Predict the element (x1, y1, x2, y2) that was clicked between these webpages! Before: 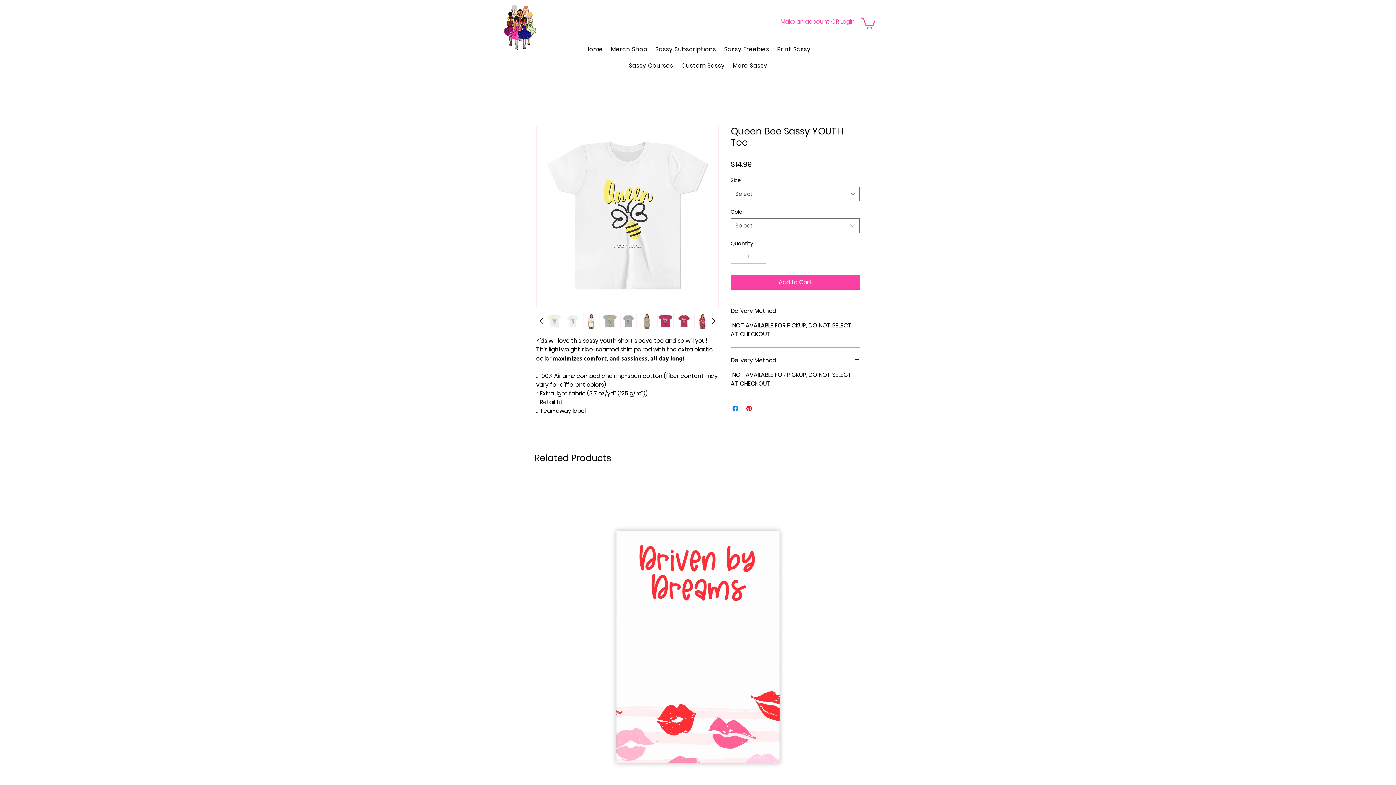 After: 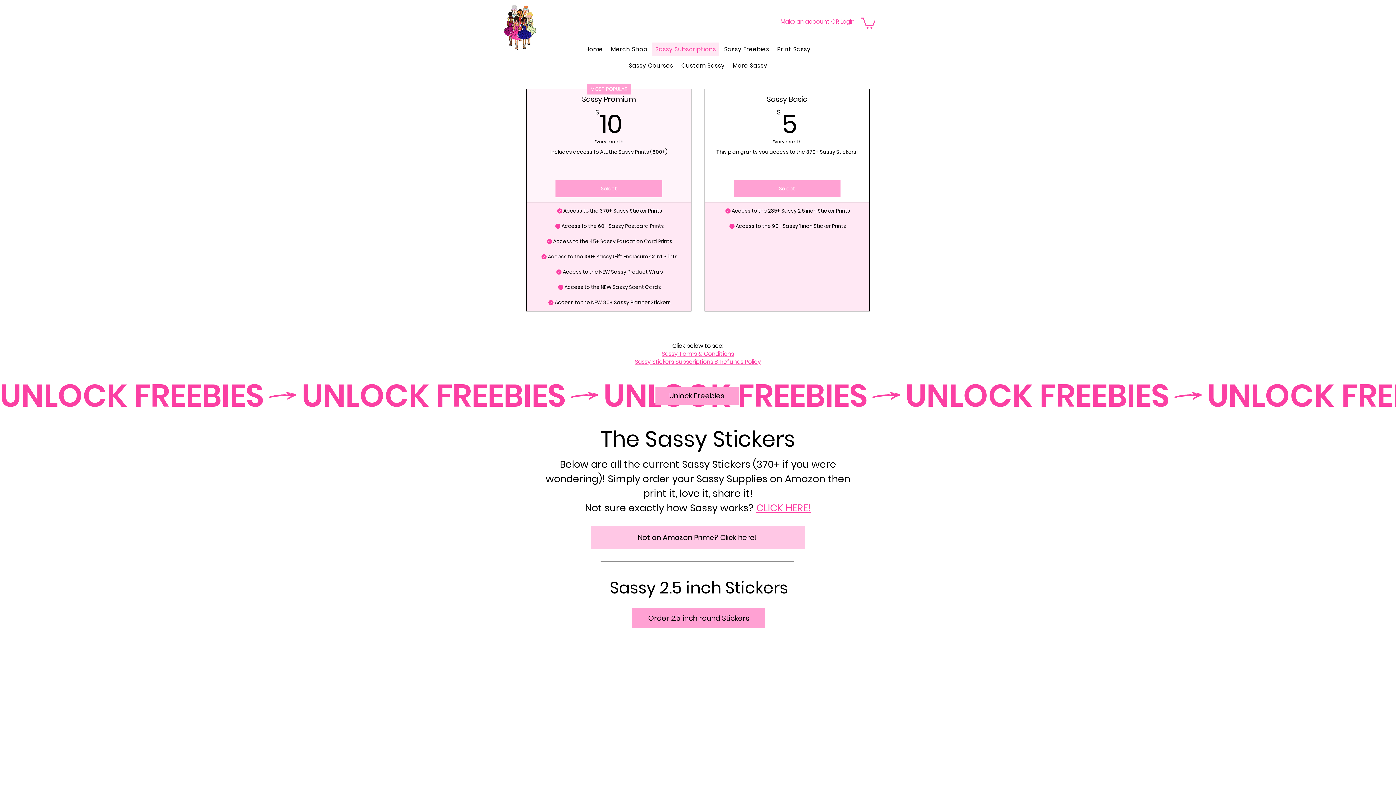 Action: bbox: (652, 42, 719, 55) label: Sassy Subscriptions